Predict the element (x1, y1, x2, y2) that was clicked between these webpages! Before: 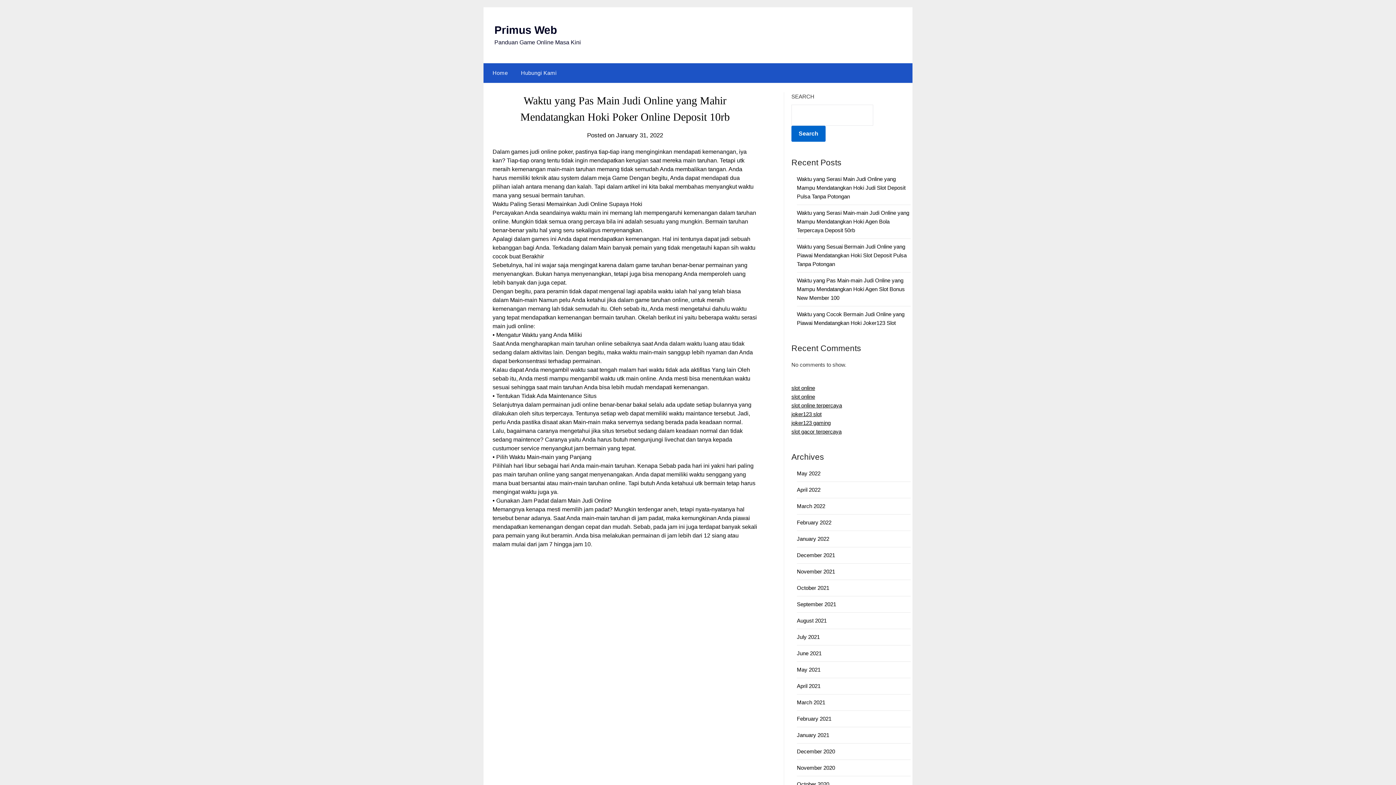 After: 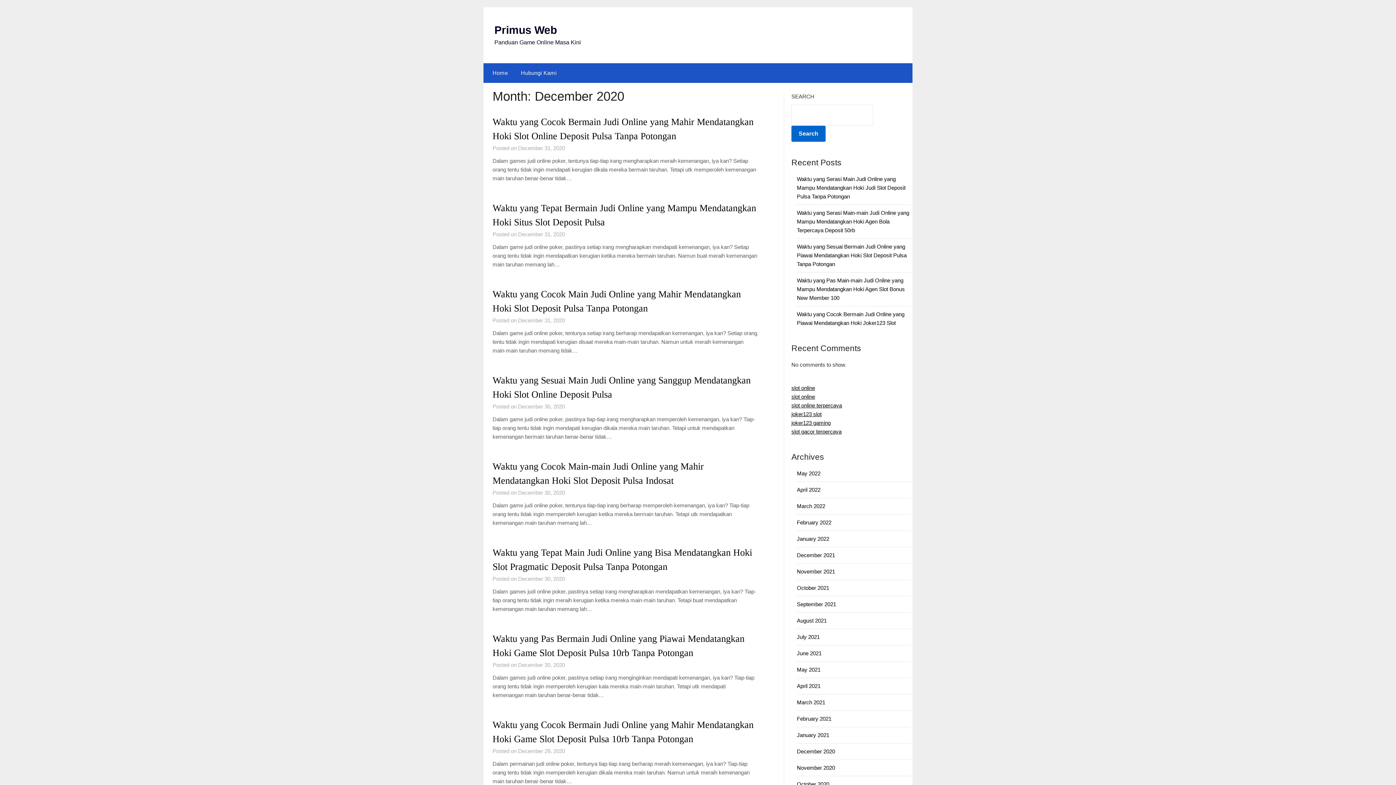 Action: bbox: (797, 748, 835, 754) label: December 2020